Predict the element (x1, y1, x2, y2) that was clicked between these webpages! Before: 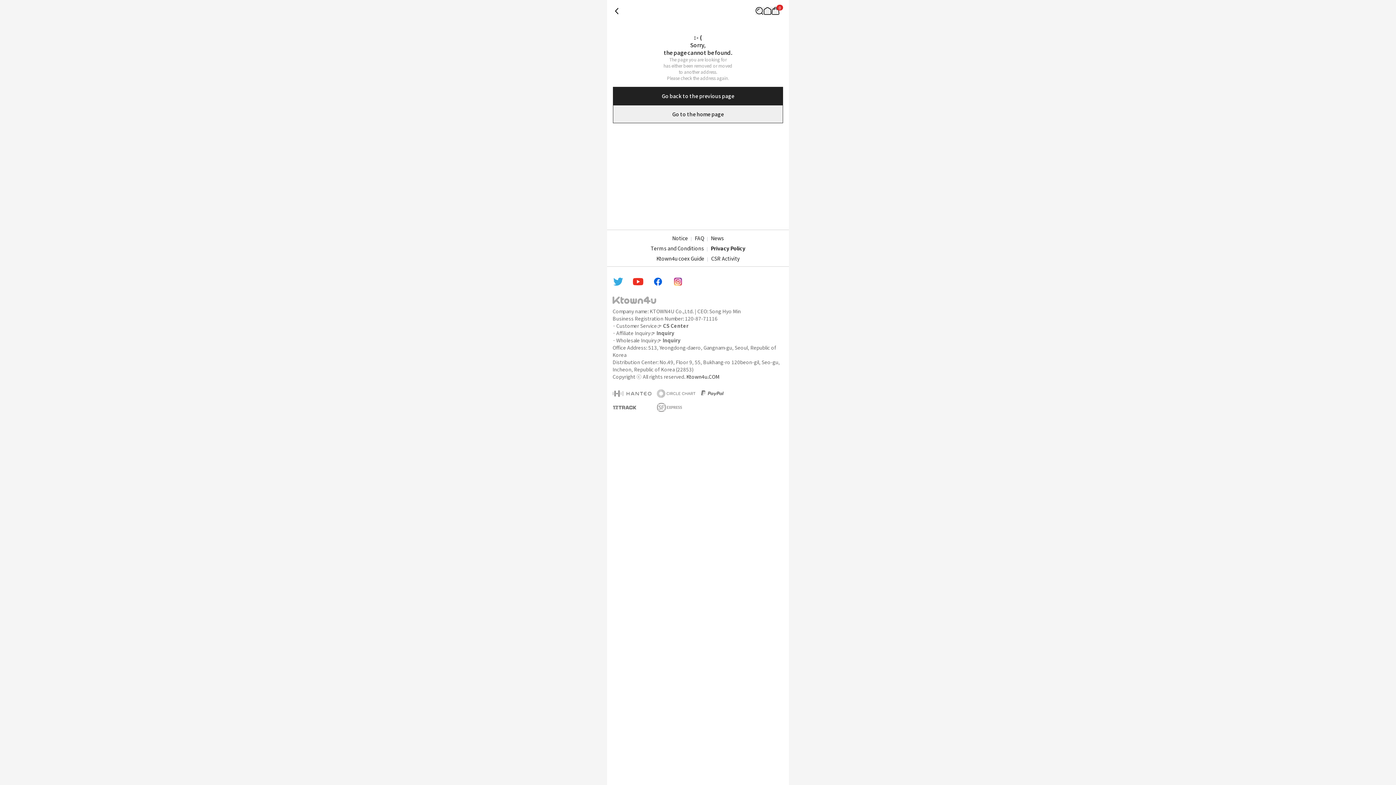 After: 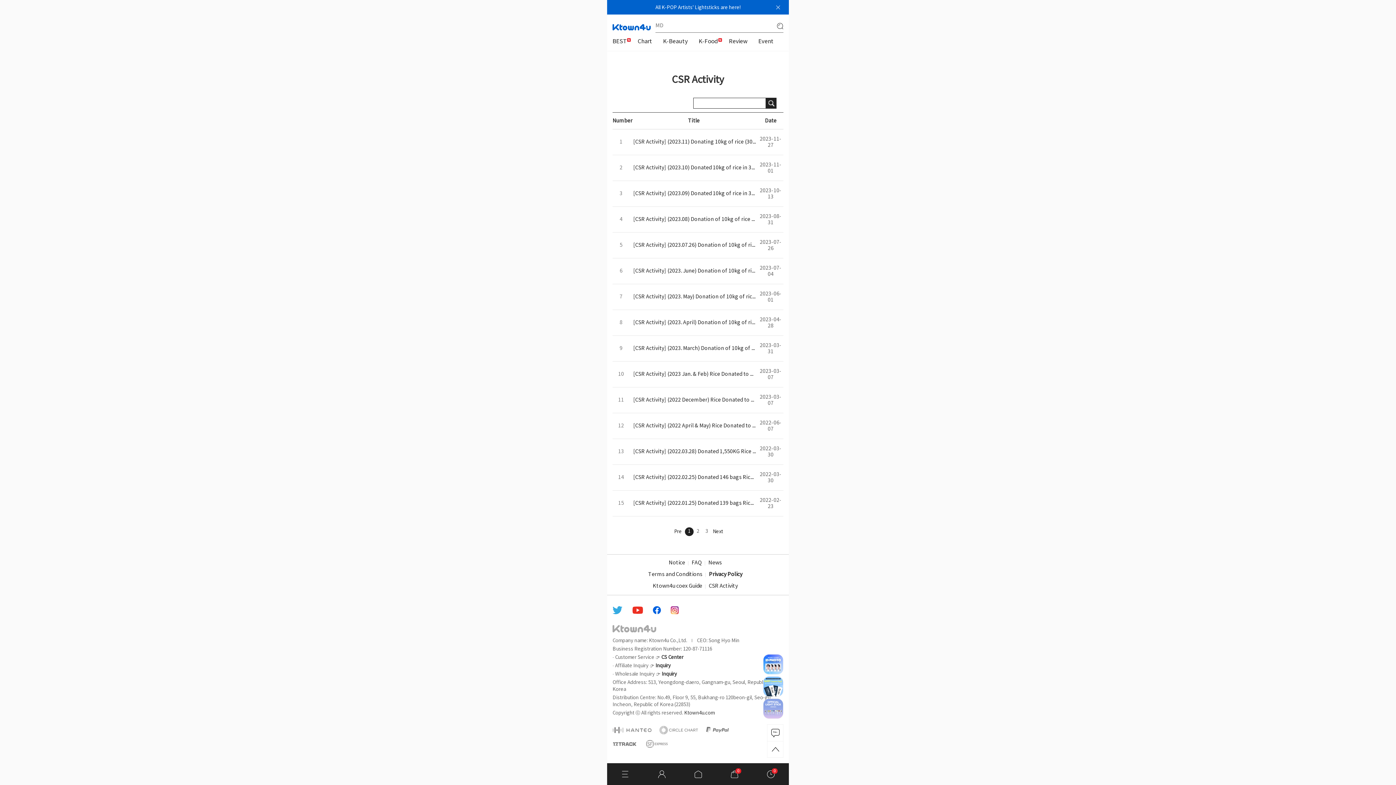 Action: bbox: (711, 254, 739, 262) label: CSR Activity